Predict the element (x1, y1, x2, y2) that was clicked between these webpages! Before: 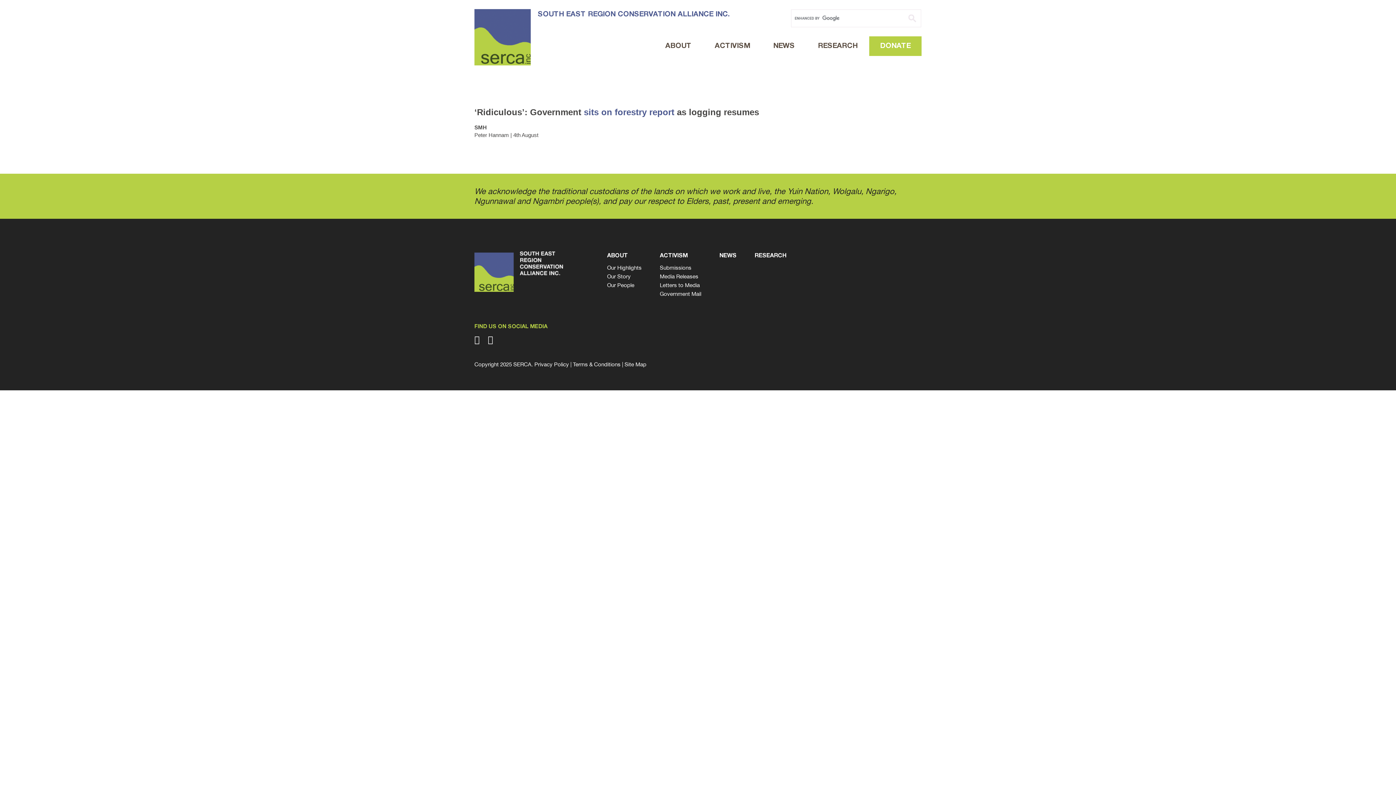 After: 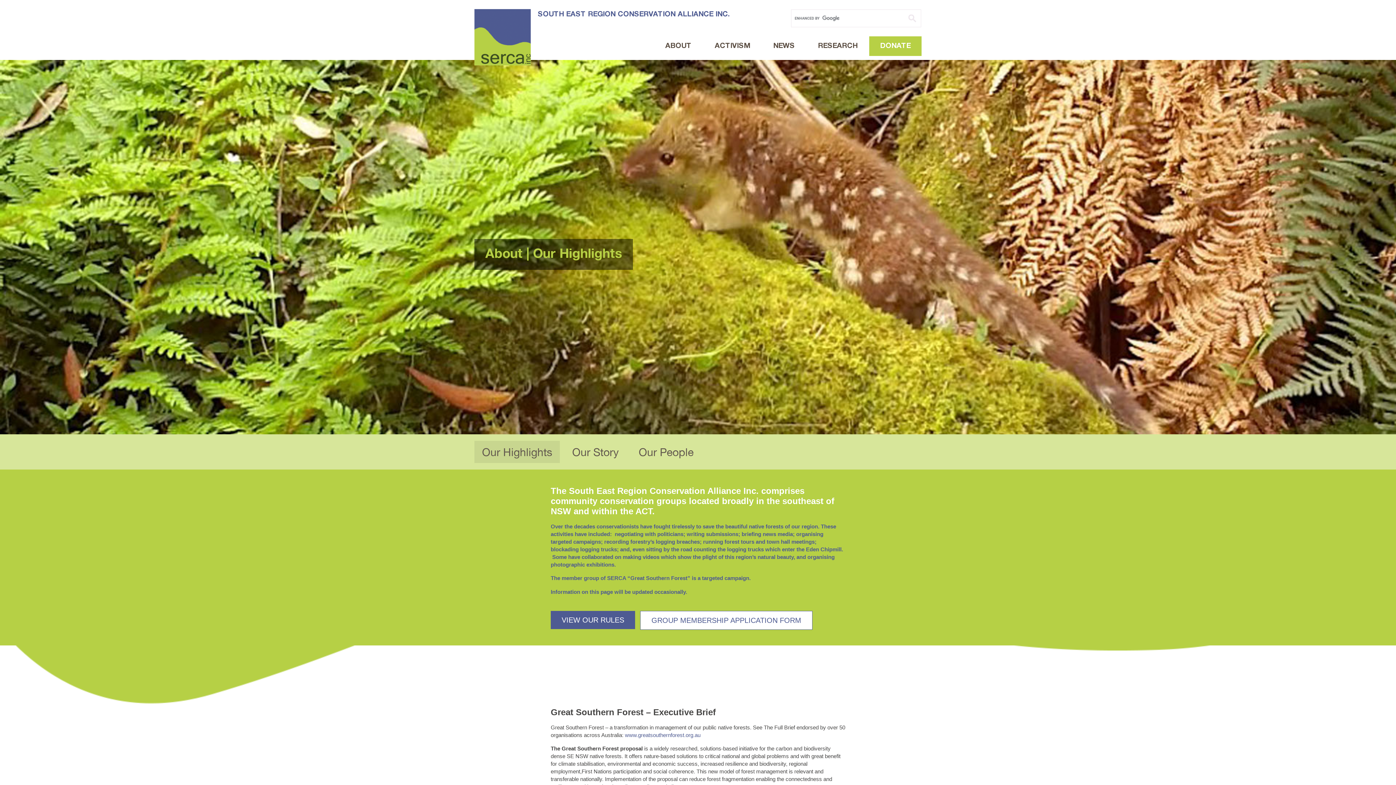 Action: bbox: (661, 36, 696, 56) label: ABOUT